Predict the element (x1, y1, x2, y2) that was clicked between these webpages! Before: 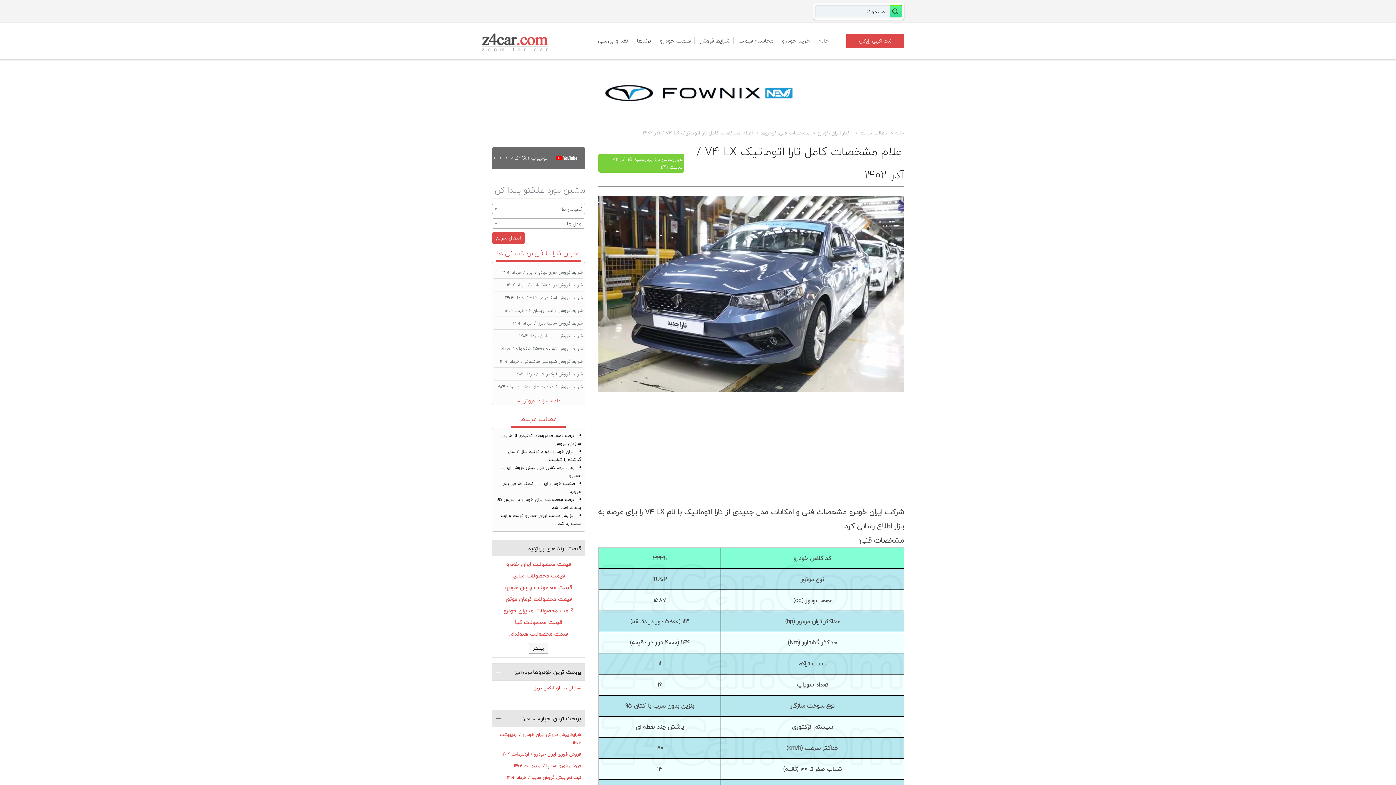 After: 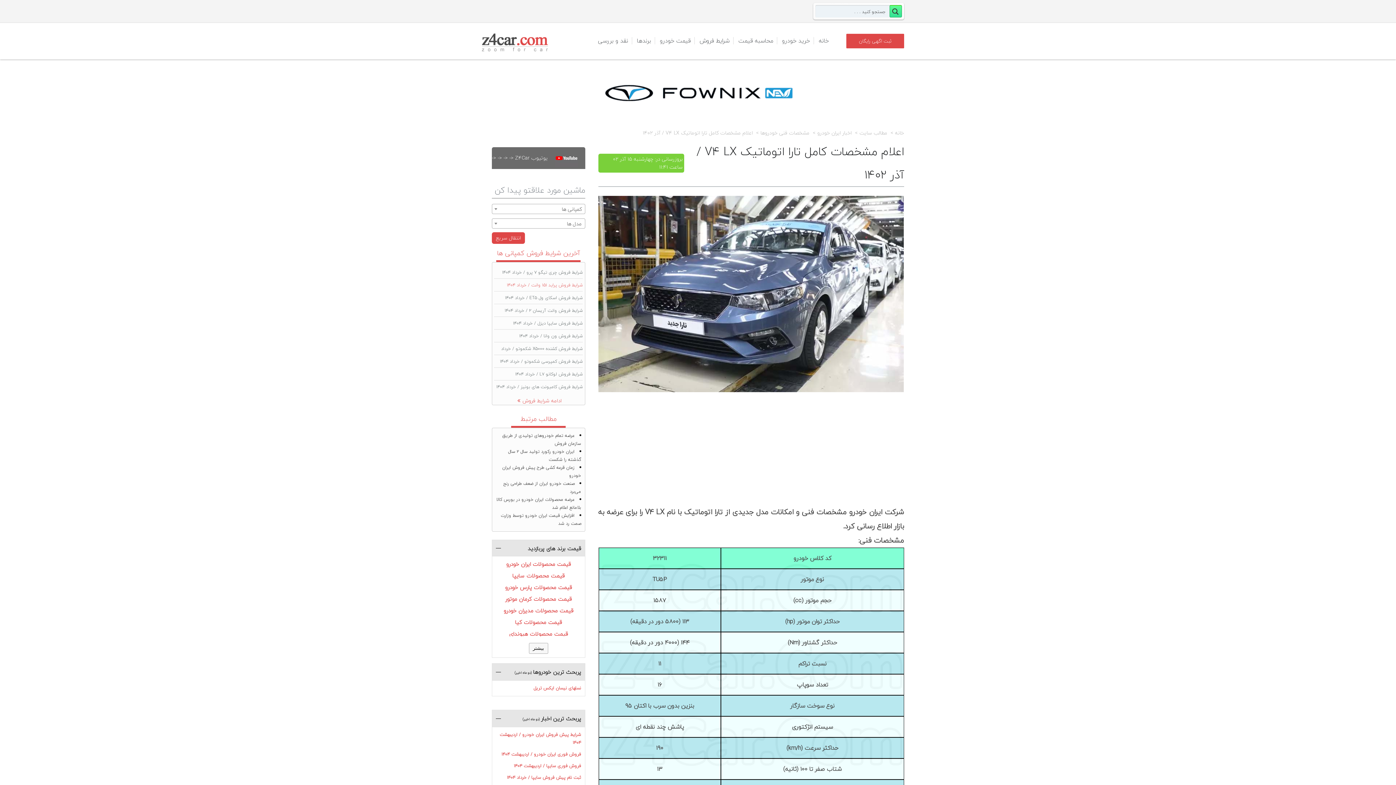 Action: bbox: (507, 281, 583, 288) label: شرایط فروش پراید ۱۵۱ وانت / خرداد ۱۴۰۴